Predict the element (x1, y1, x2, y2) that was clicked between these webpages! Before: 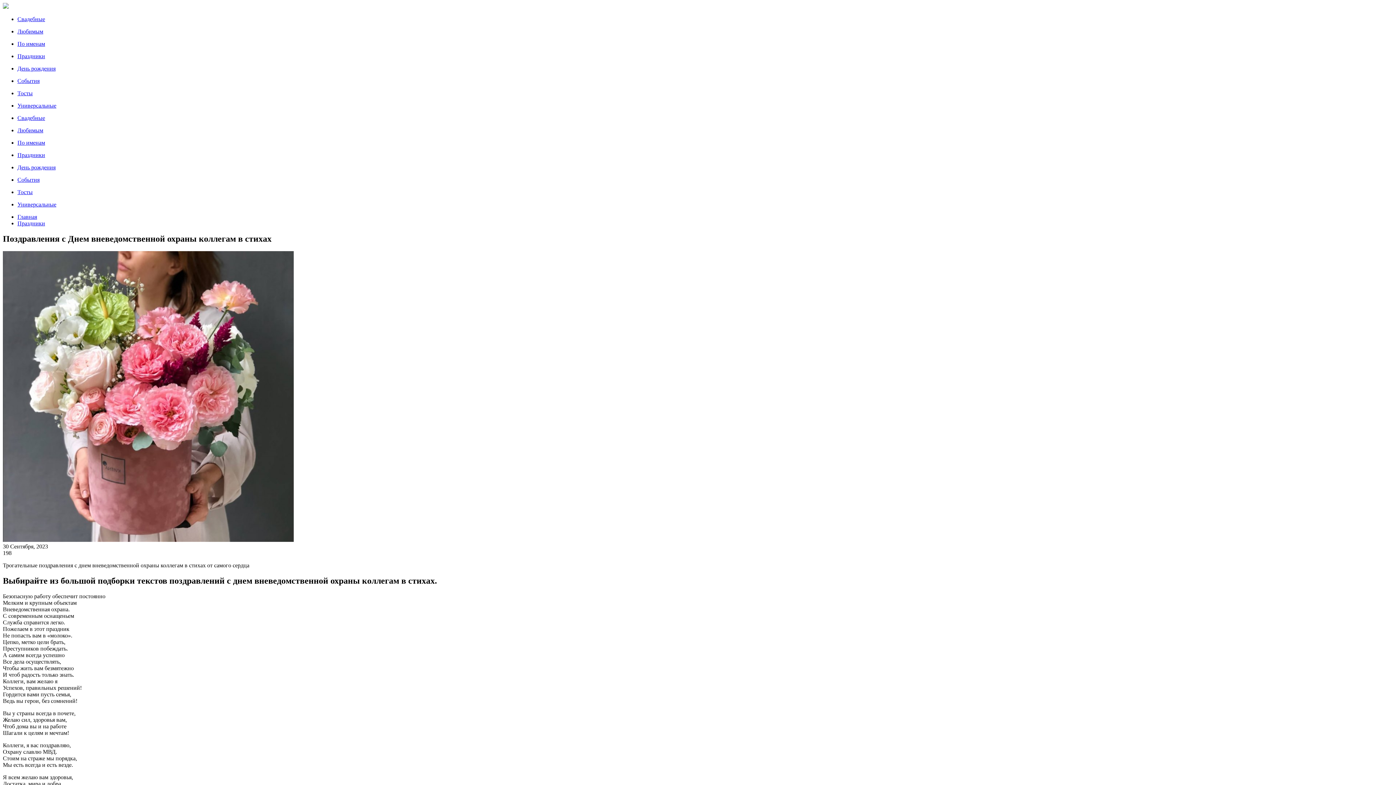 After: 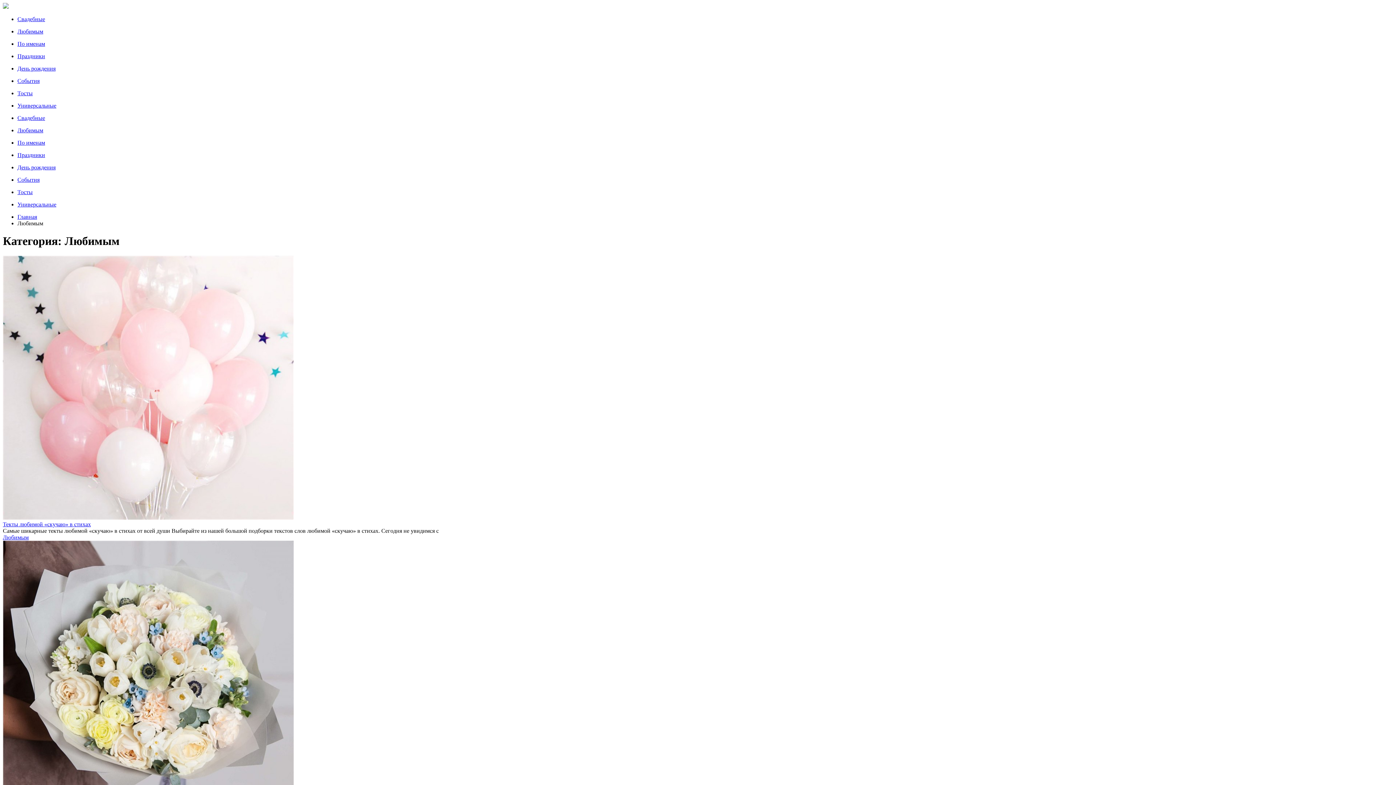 Action: label: Любимым bbox: (17, 127, 43, 133)